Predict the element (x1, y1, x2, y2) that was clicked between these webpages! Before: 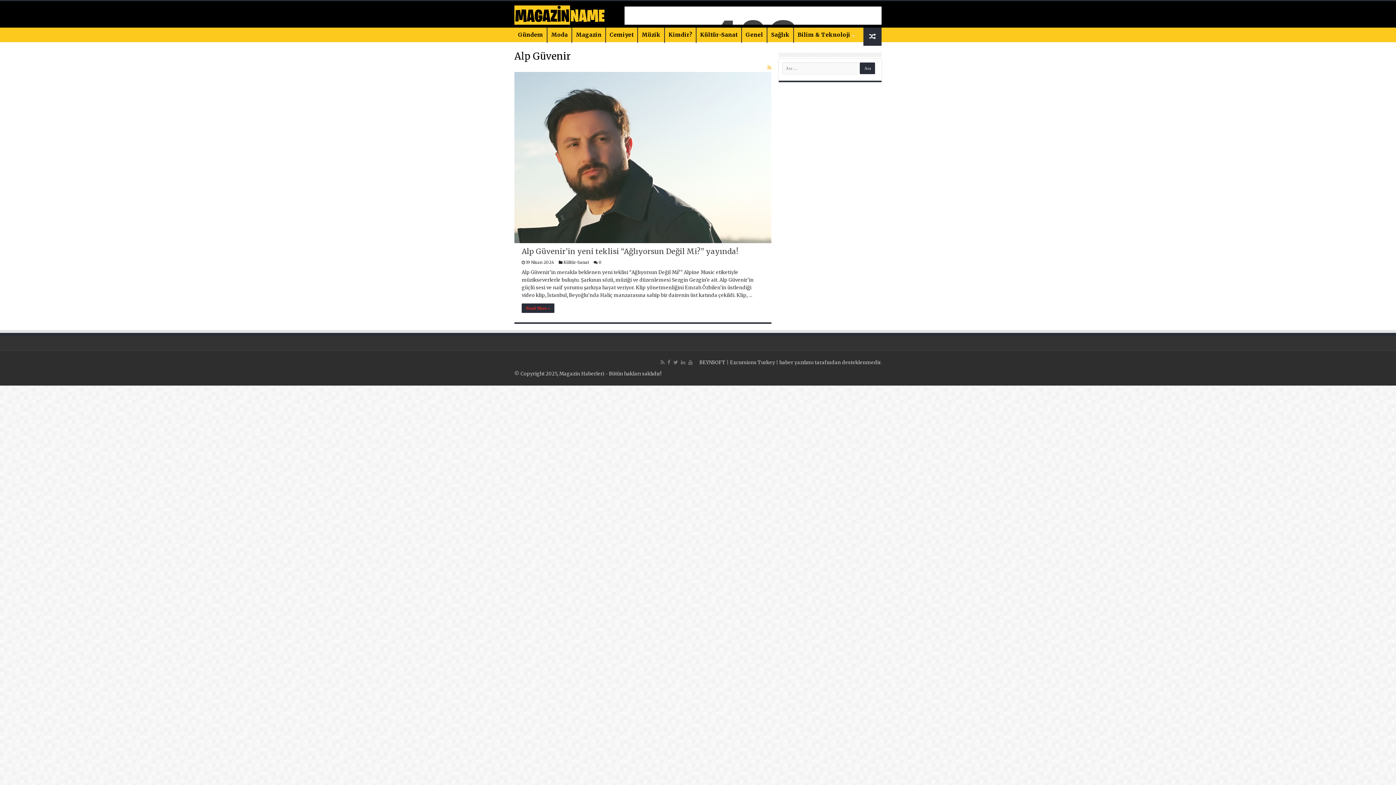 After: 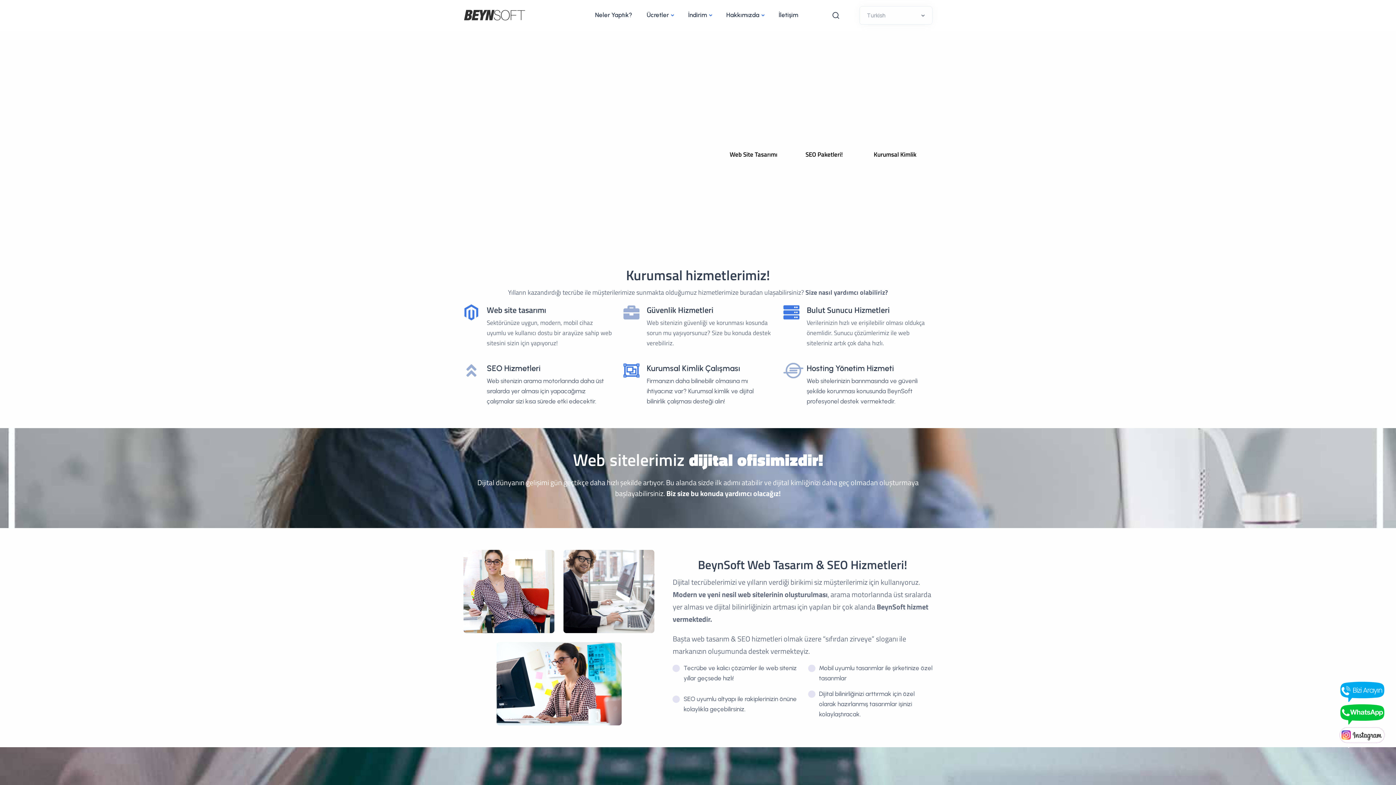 Action: bbox: (699, 359, 725, 365) label: BEYNSOFT